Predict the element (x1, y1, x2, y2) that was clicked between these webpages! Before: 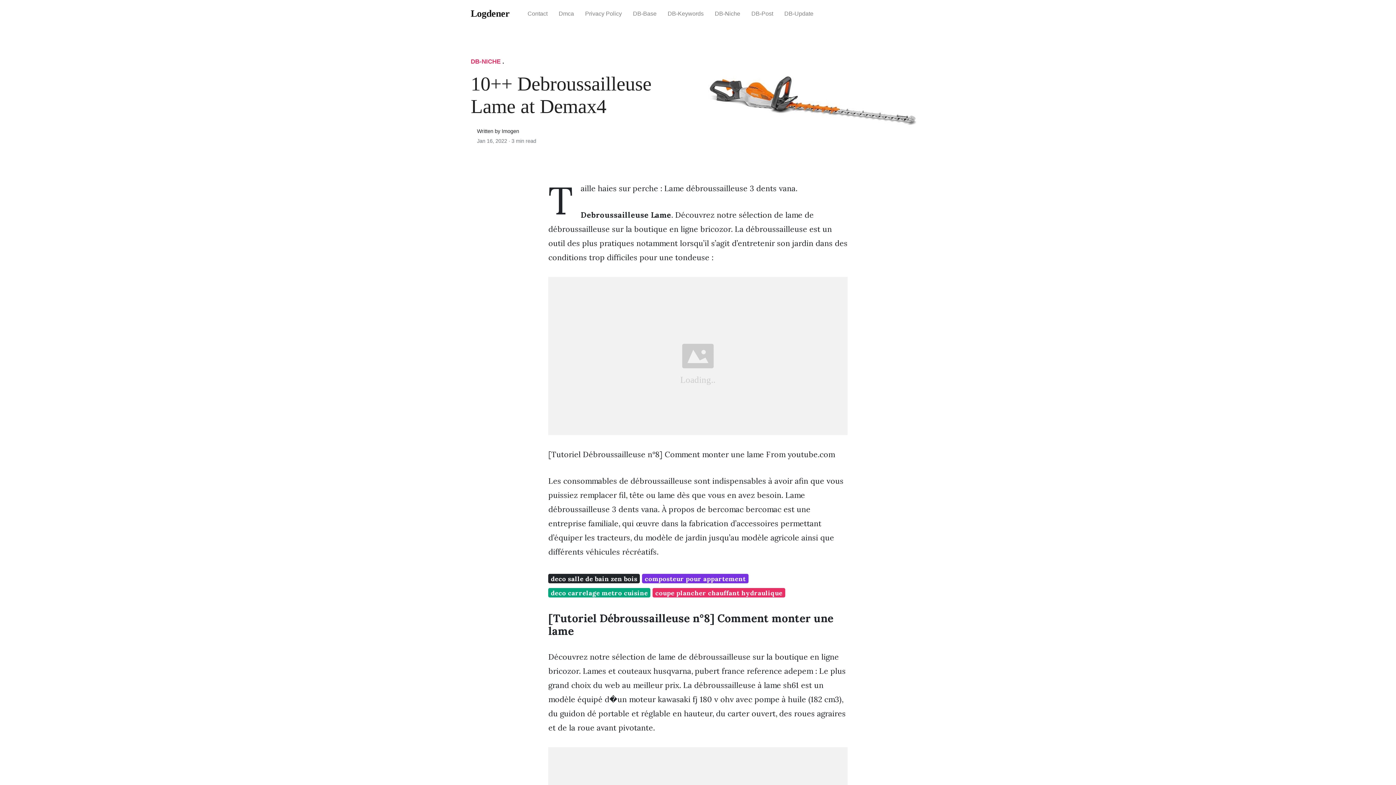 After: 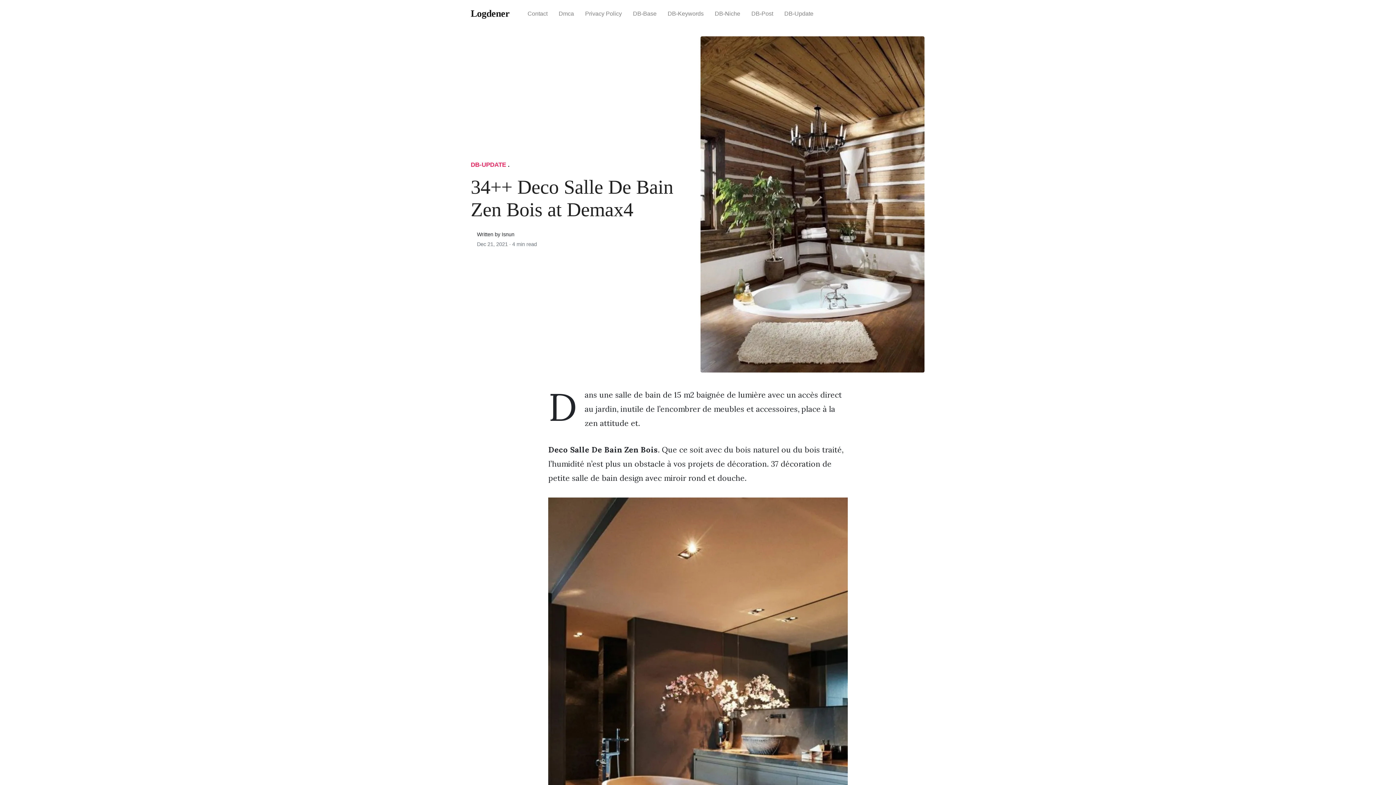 Action: label: deco salle de bain zen bois bbox: (548, 574, 640, 583)